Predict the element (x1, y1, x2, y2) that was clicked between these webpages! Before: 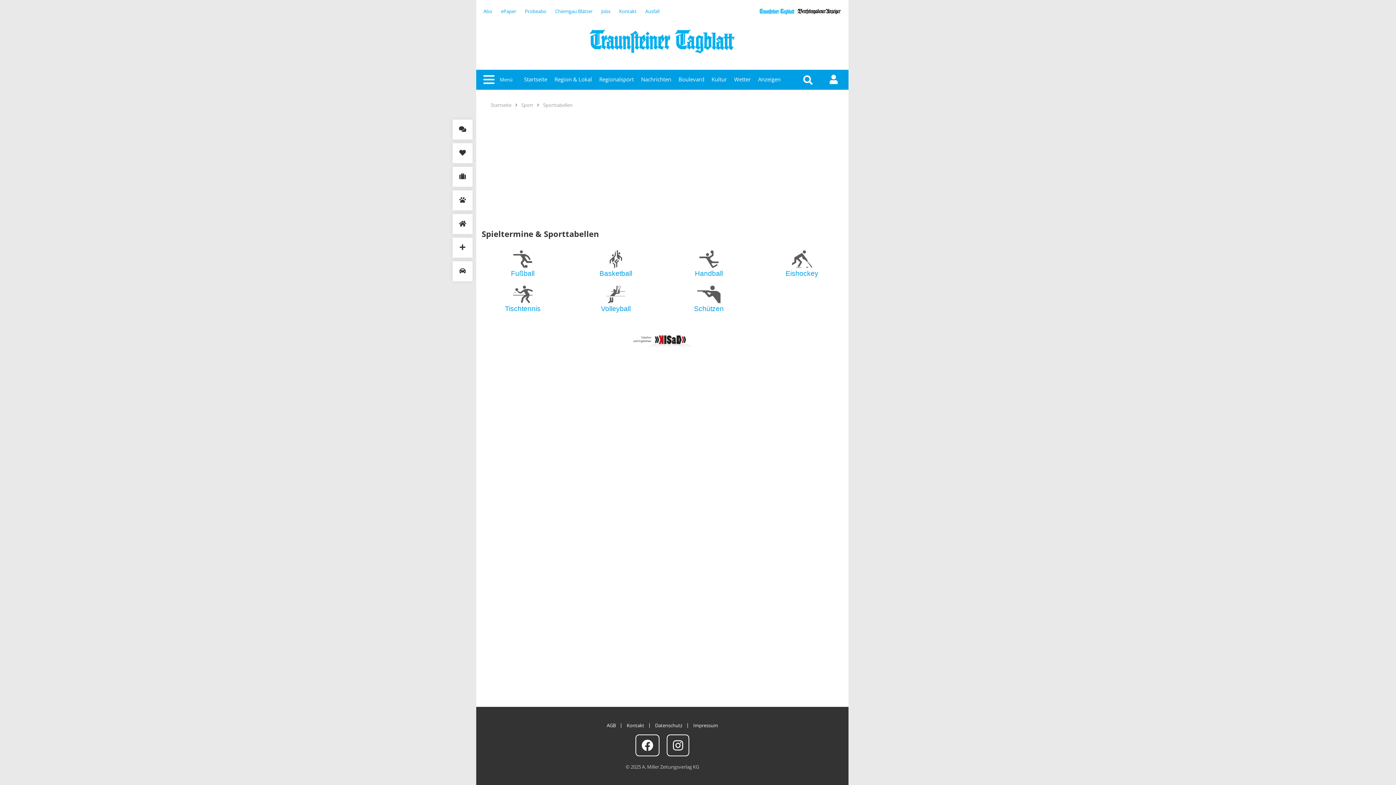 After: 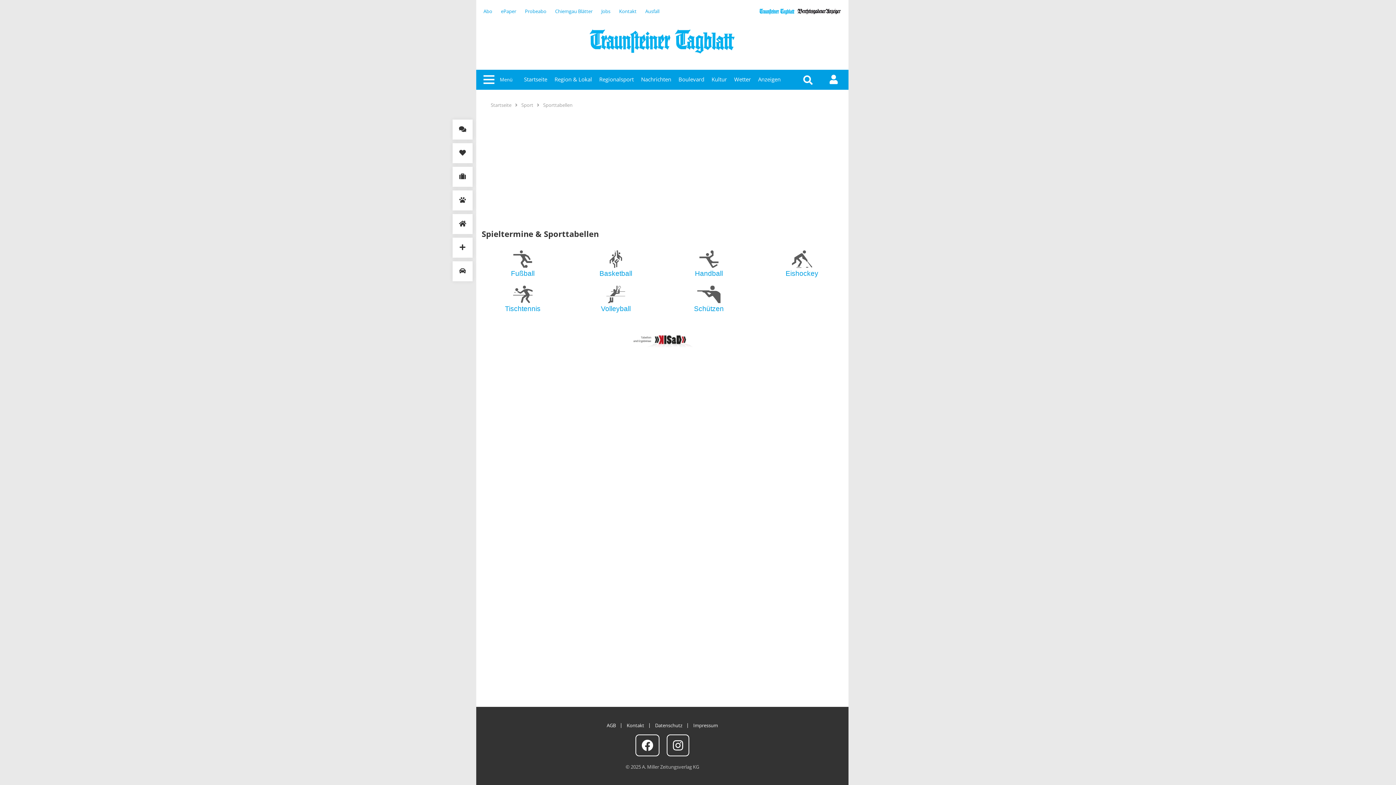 Action: bbox: (543, 101, 572, 108) label: Sporttabellen